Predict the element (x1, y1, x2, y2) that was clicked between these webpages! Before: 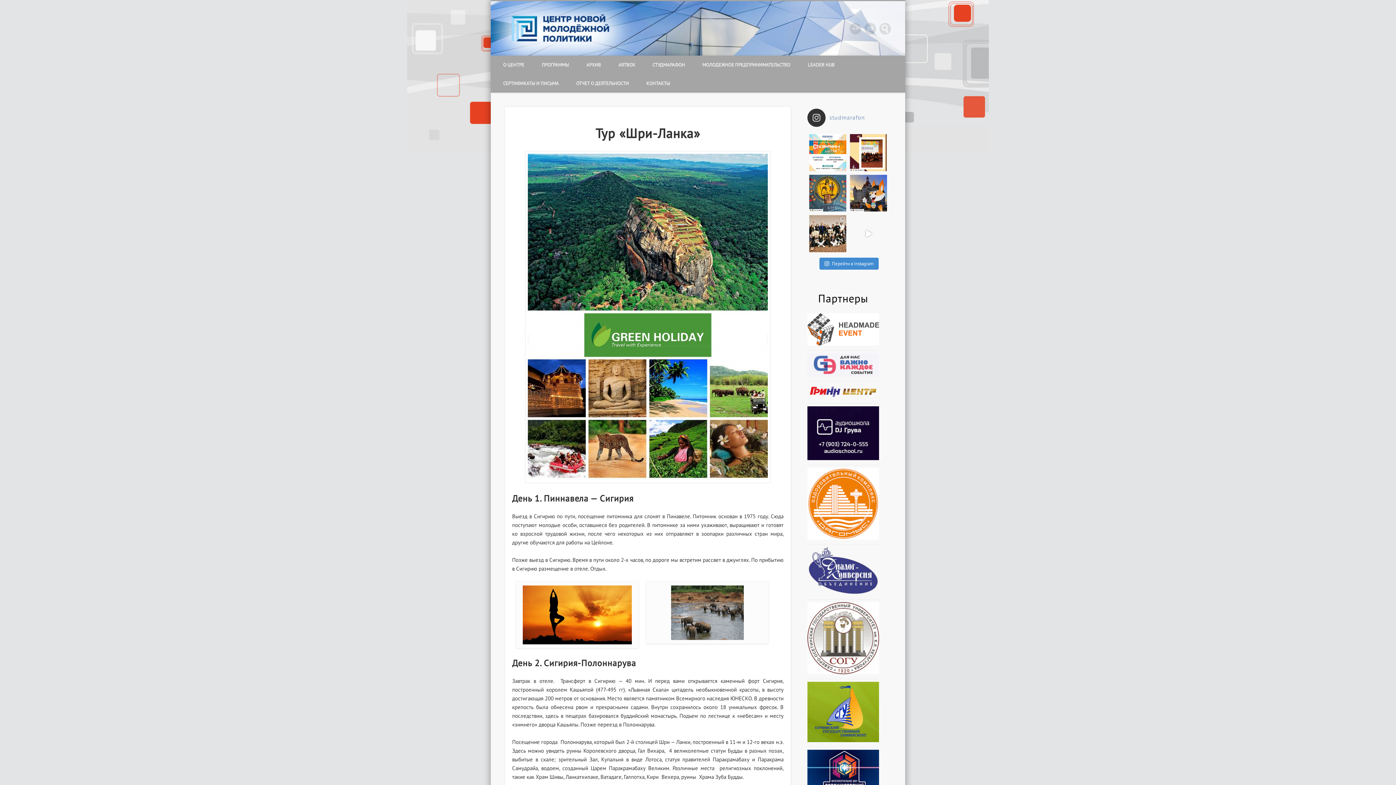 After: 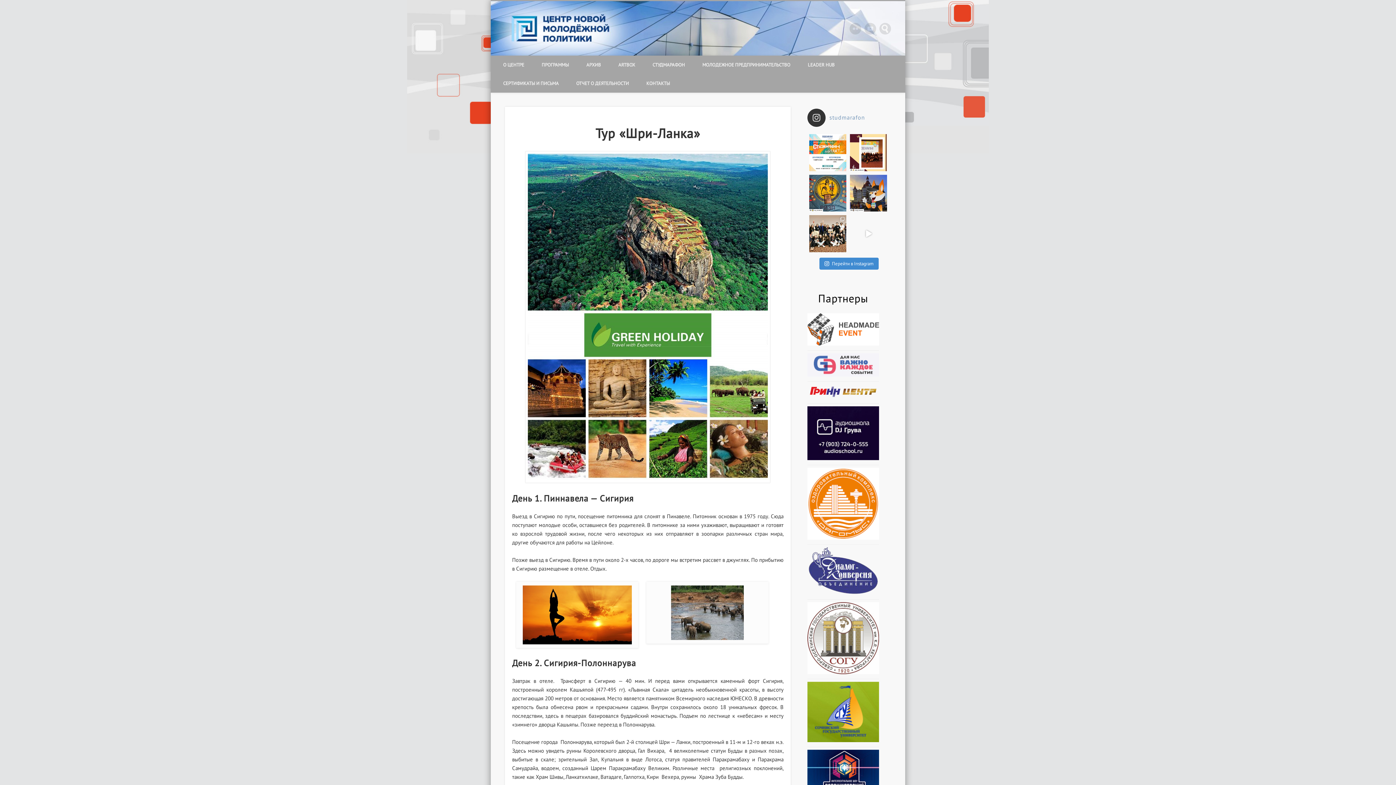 Action: bbox: (807, 737, 879, 743)